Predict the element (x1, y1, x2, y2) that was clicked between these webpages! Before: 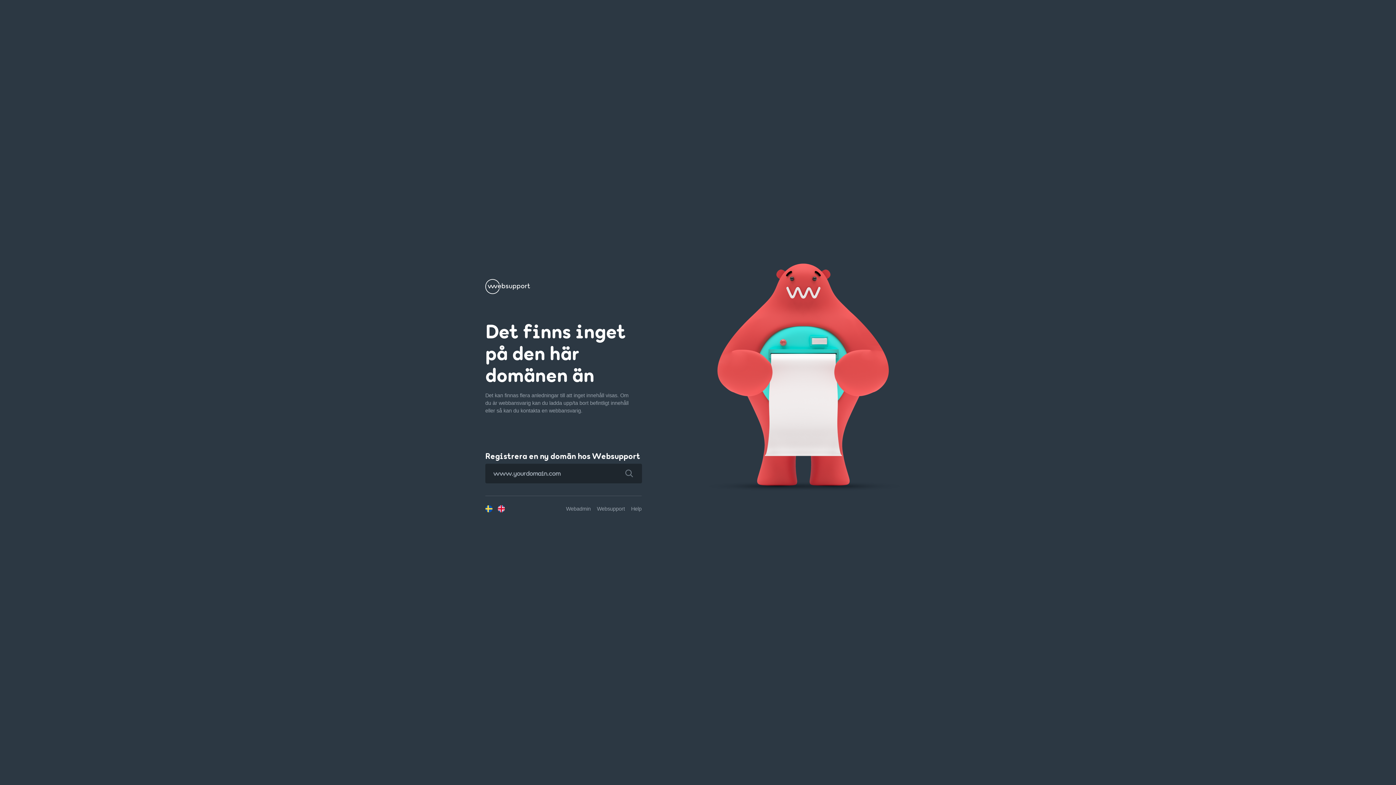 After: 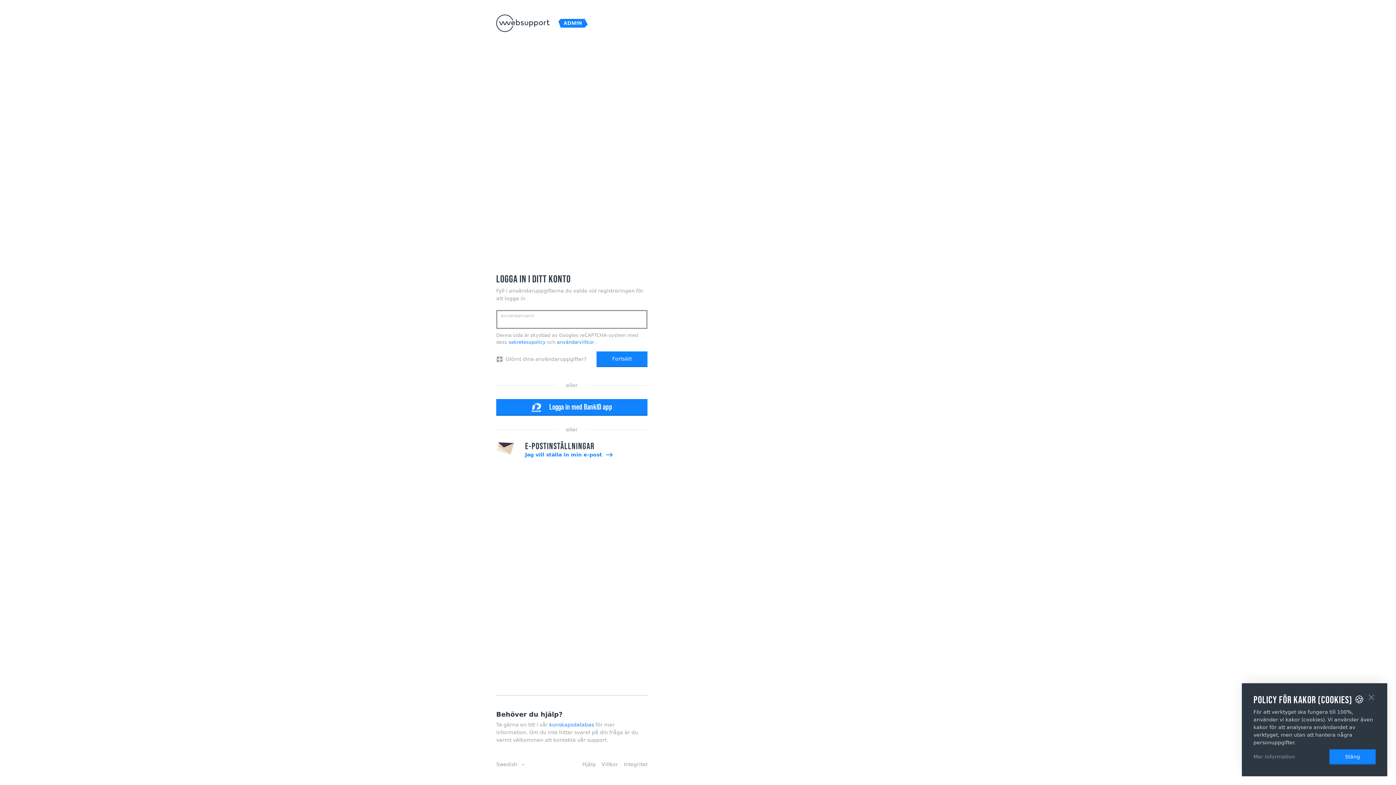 Action: label: Webadmin bbox: (566, 506, 590, 511)